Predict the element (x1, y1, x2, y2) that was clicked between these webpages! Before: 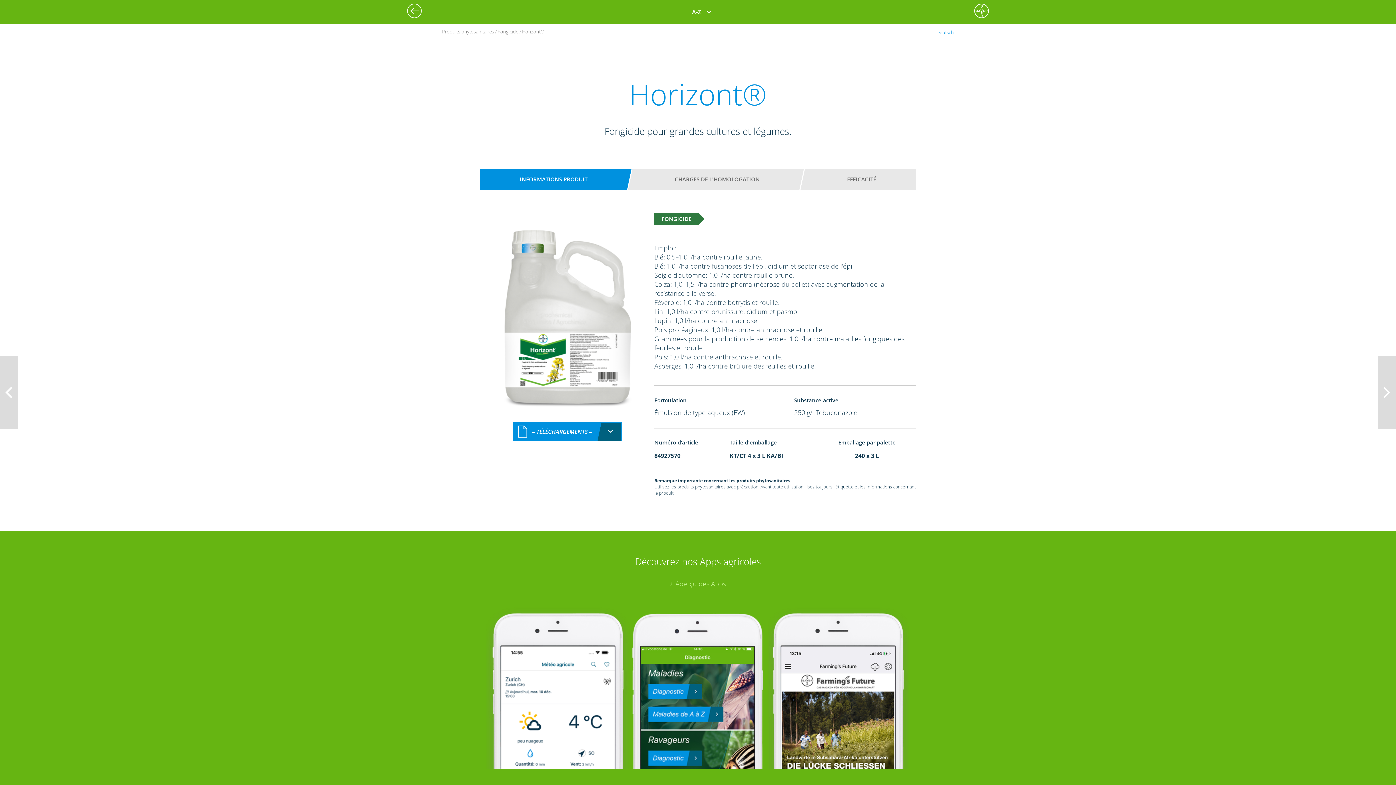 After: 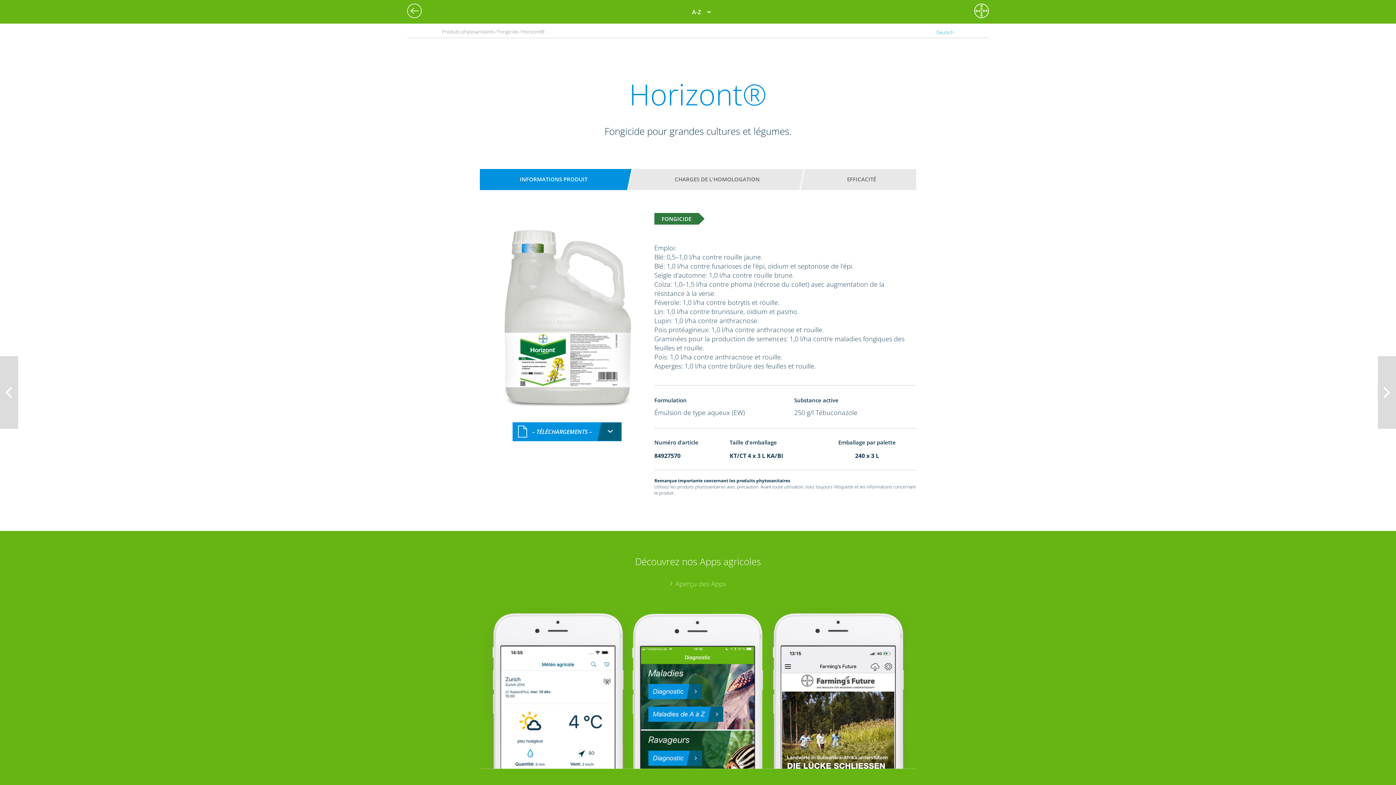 Action: label: INFORMATIONS PRODUIT bbox: (487, 172, 620, 186)